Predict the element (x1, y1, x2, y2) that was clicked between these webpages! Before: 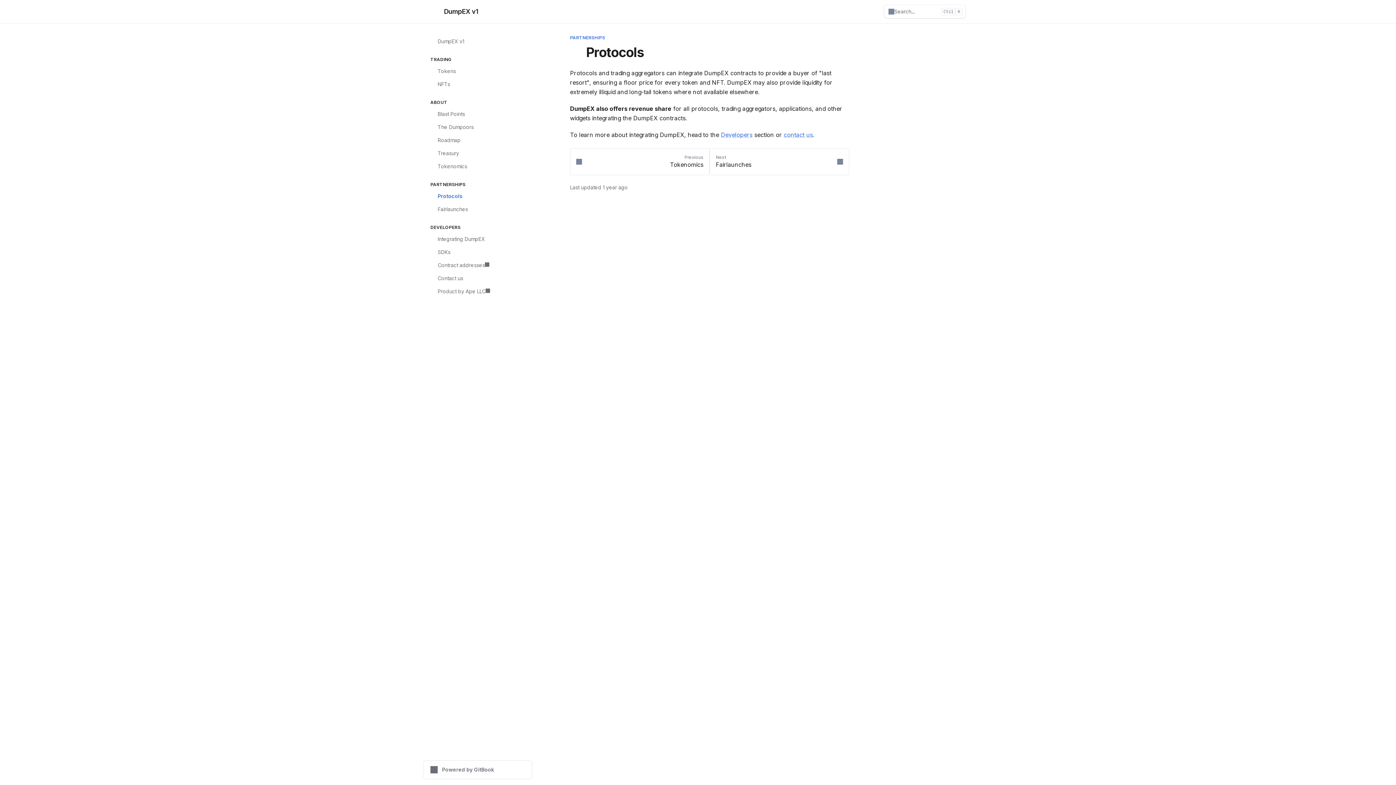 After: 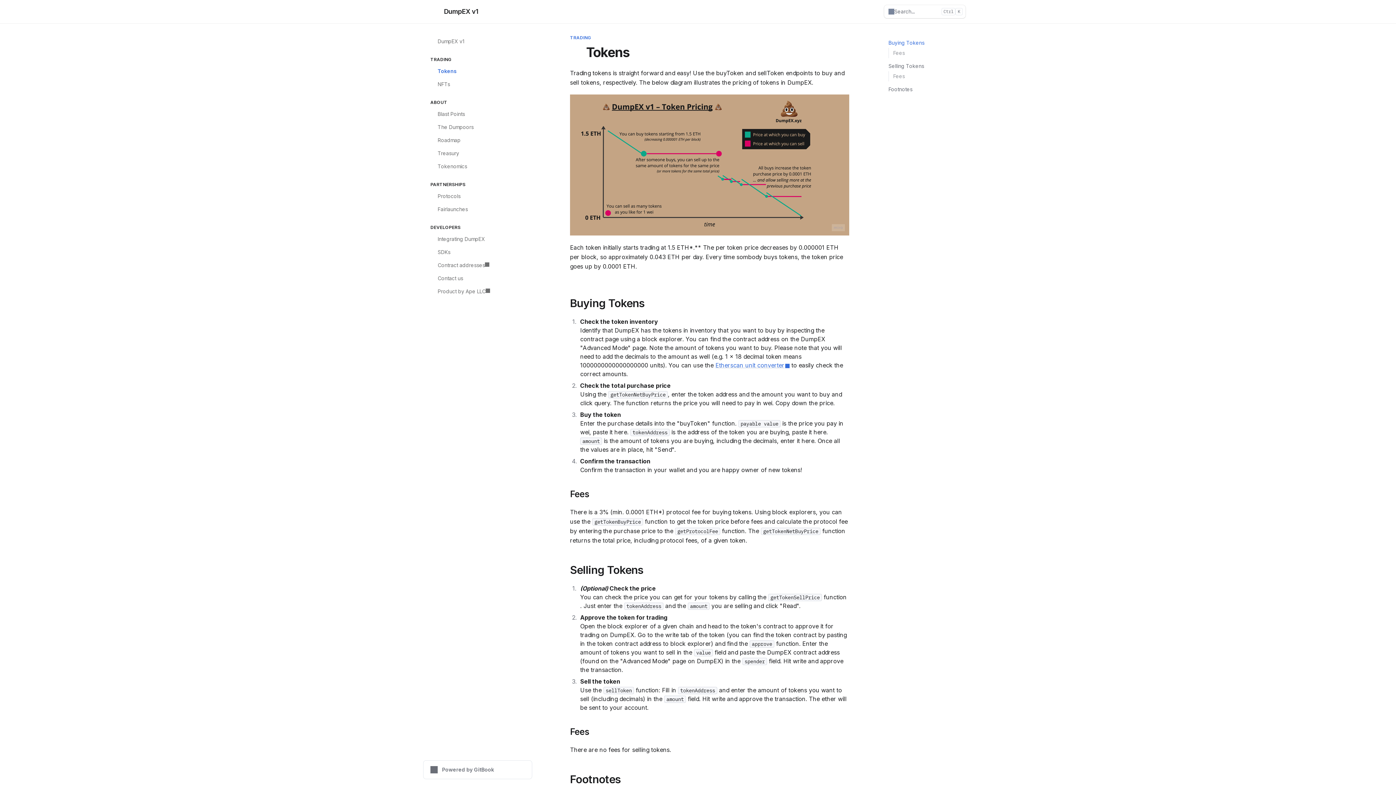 Action: bbox: (426, 64, 532, 77) label: 🪙
Tokens